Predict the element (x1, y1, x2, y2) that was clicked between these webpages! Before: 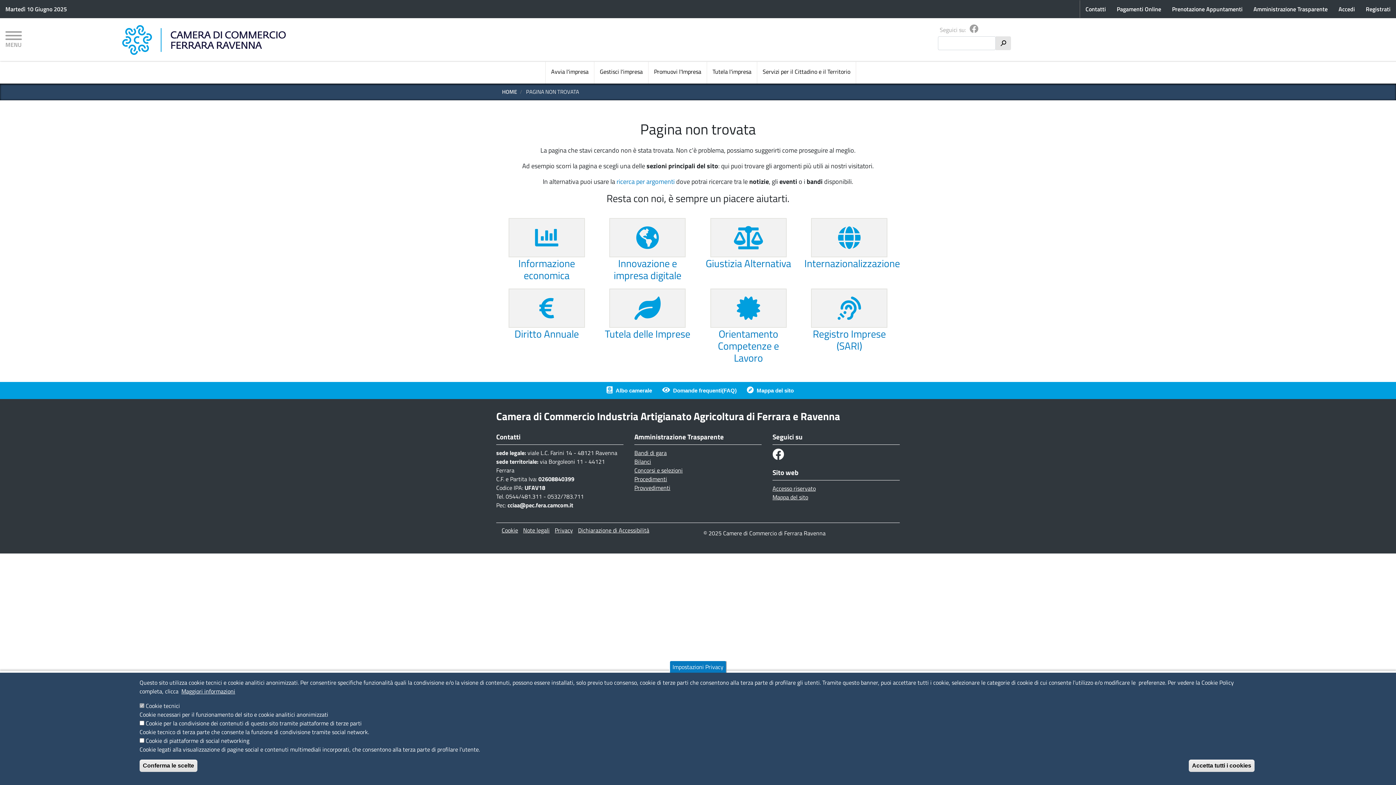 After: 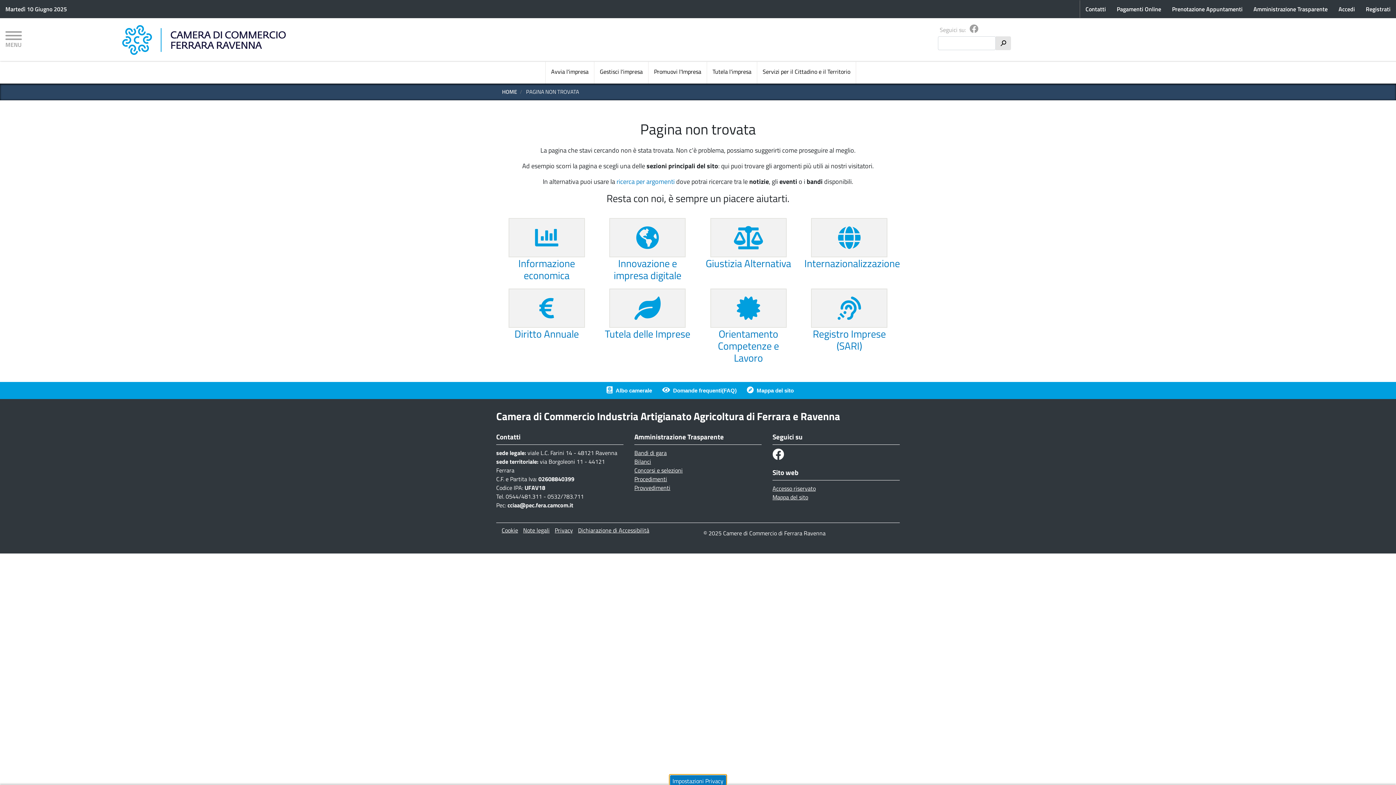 Action: label: Impostazioni Privacy bbox: (669, 660, 726, 673)